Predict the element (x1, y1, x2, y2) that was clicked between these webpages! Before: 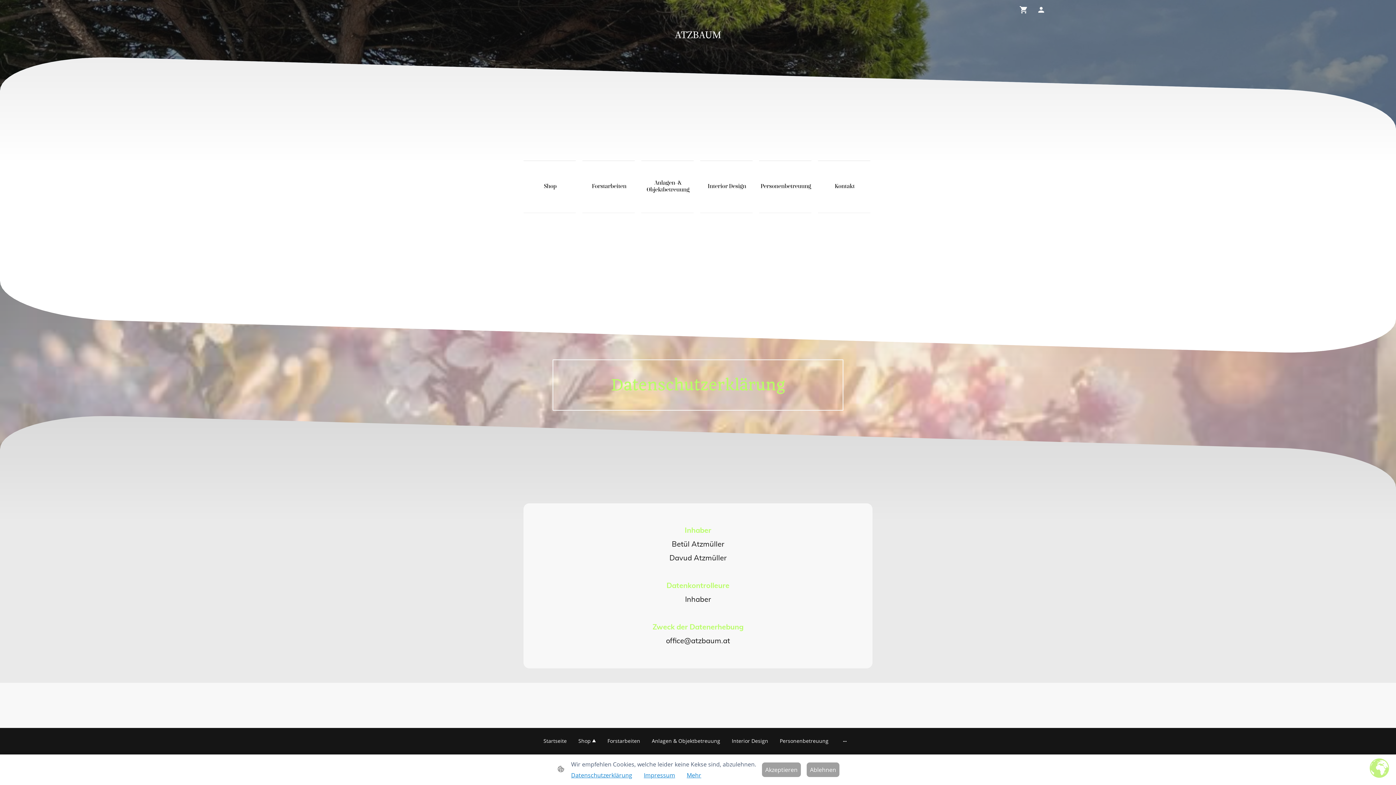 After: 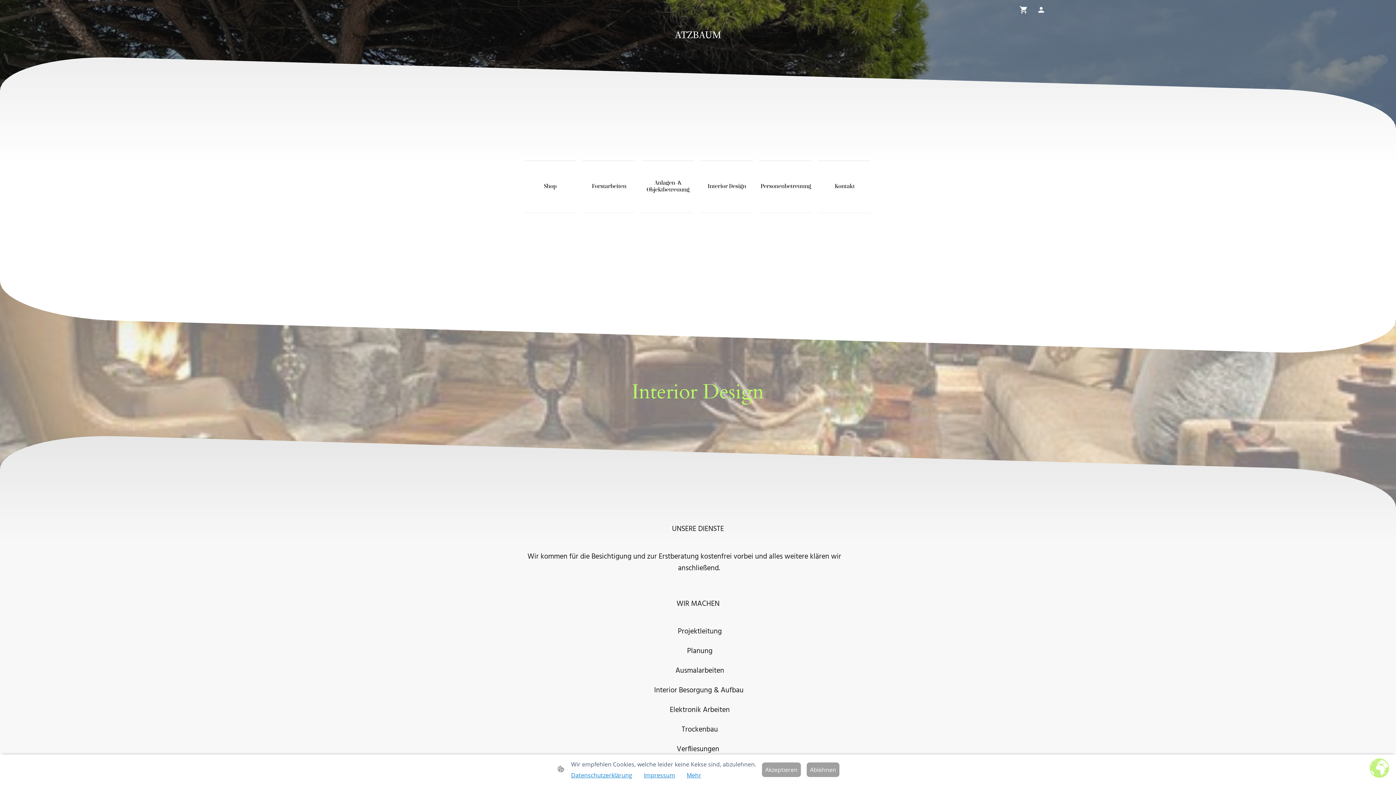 Action: bbox: (700, 183, 752, 189)